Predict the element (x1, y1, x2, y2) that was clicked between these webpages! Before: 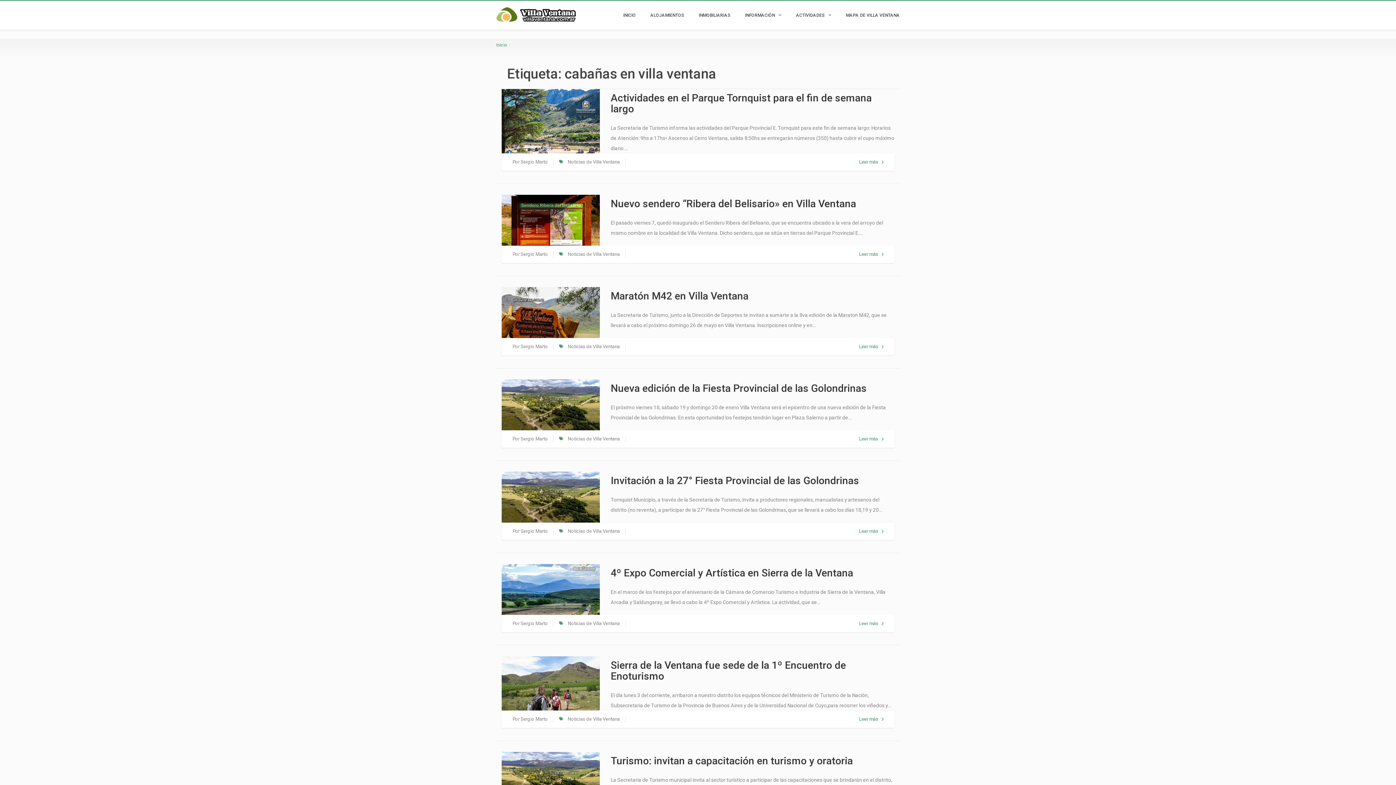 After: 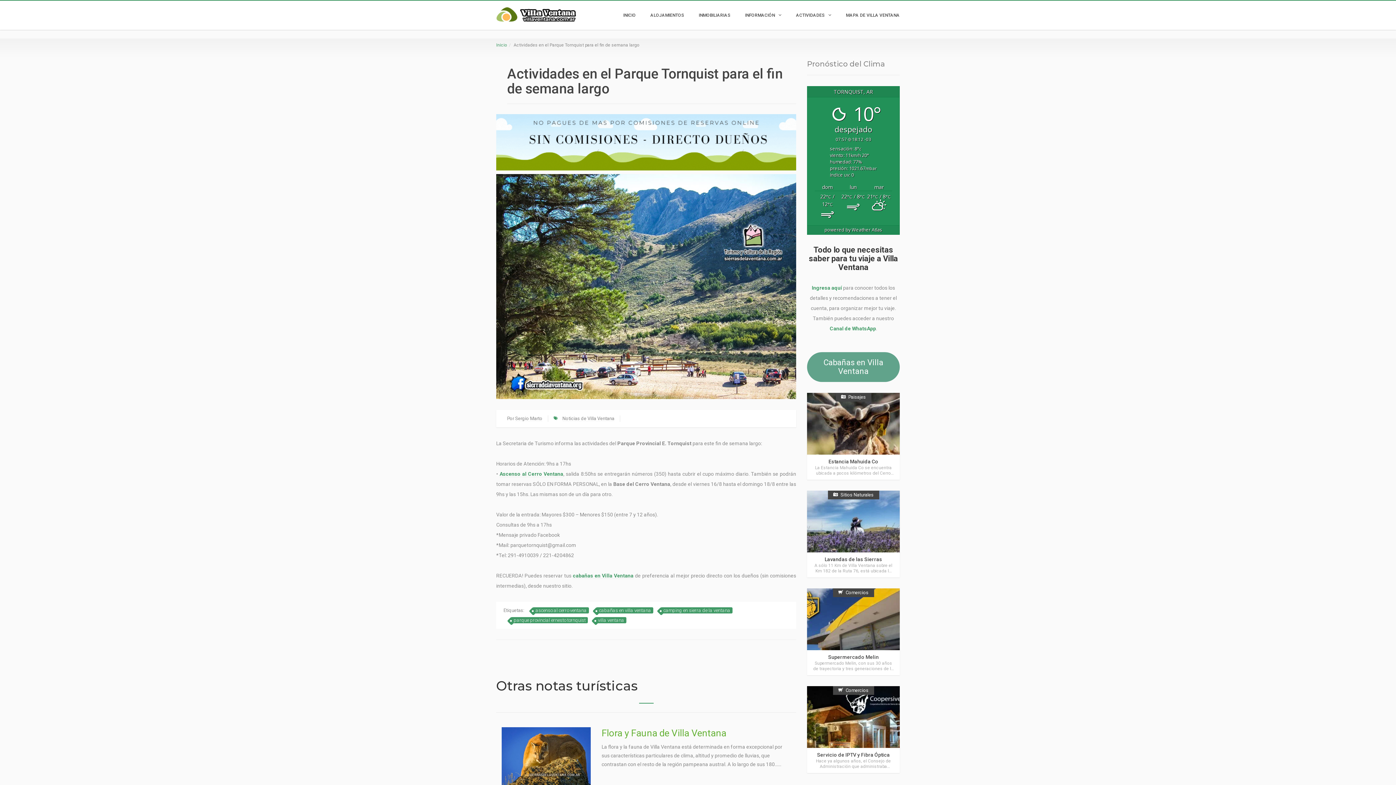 Action: label: Actividades en el Parque Tornquist para el fin de semana largo bbox: (610, 92, 872, 114)